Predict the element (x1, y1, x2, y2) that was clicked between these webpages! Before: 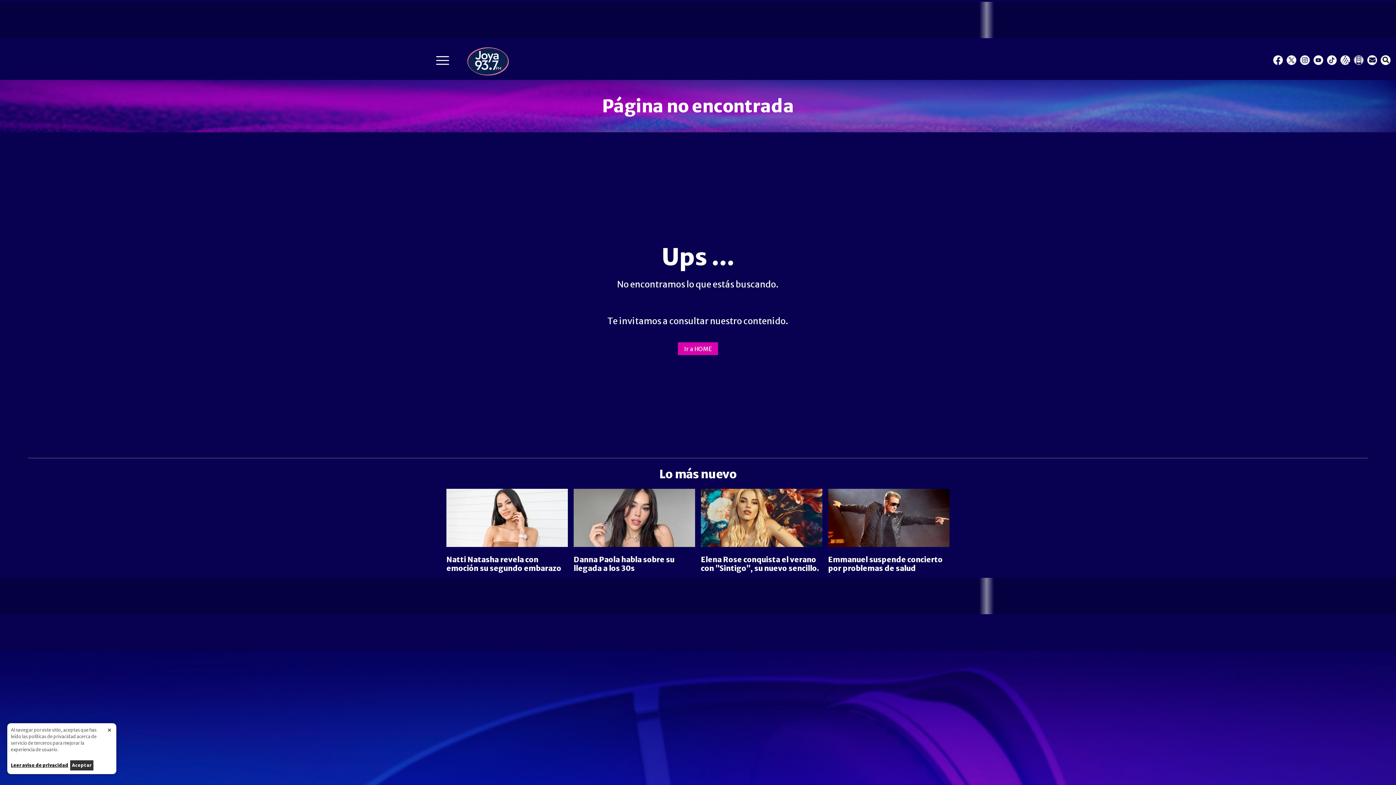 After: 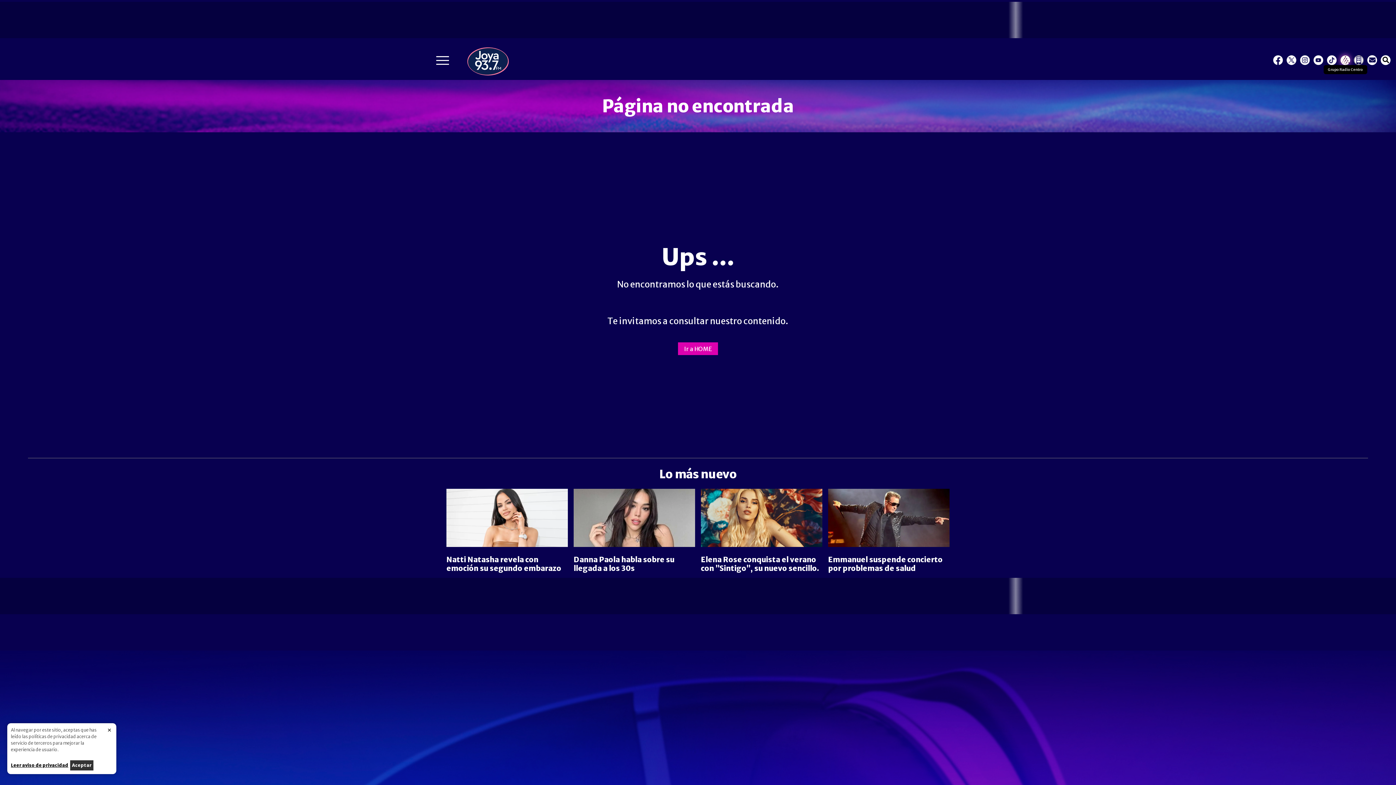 Action: label: Grupo Radio Centro bbox: (1341, 55, 1350, 64)